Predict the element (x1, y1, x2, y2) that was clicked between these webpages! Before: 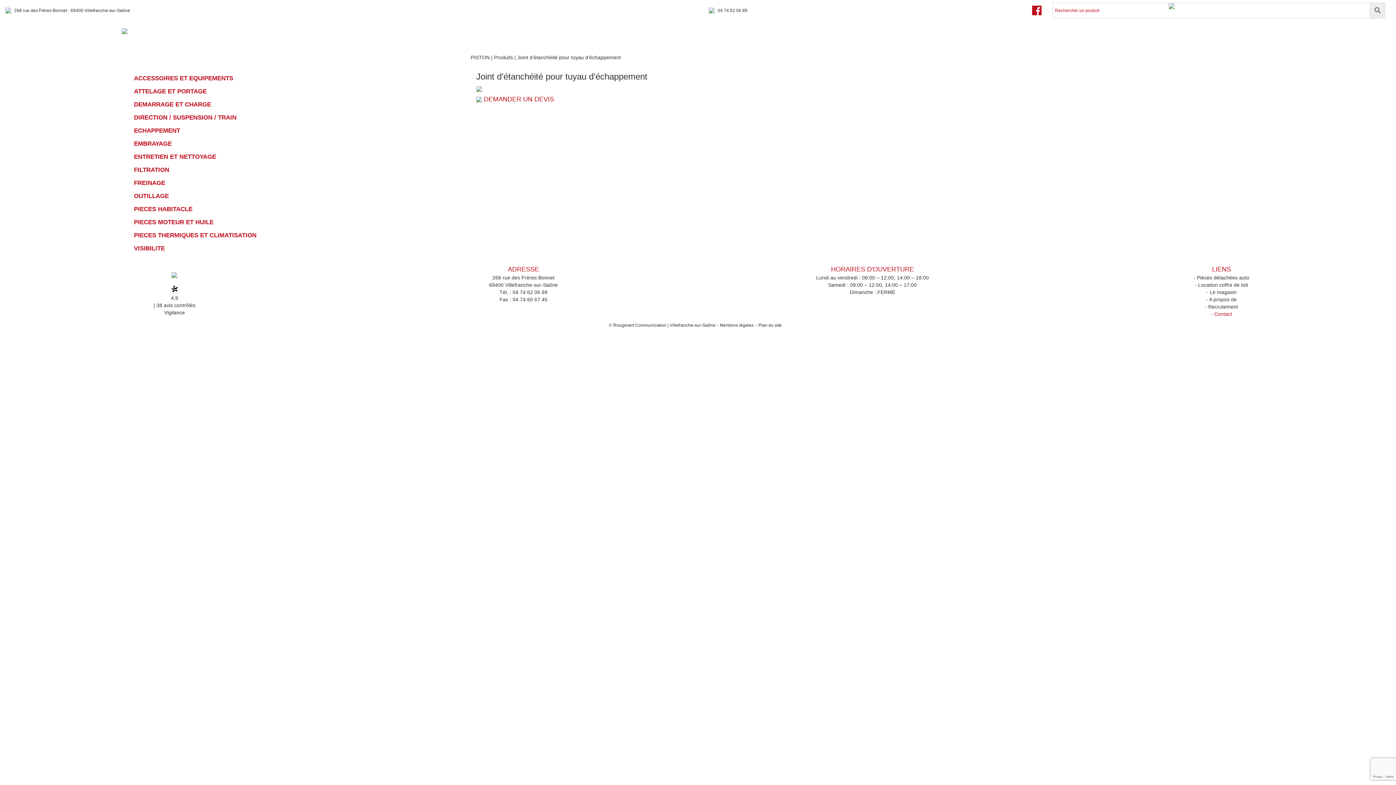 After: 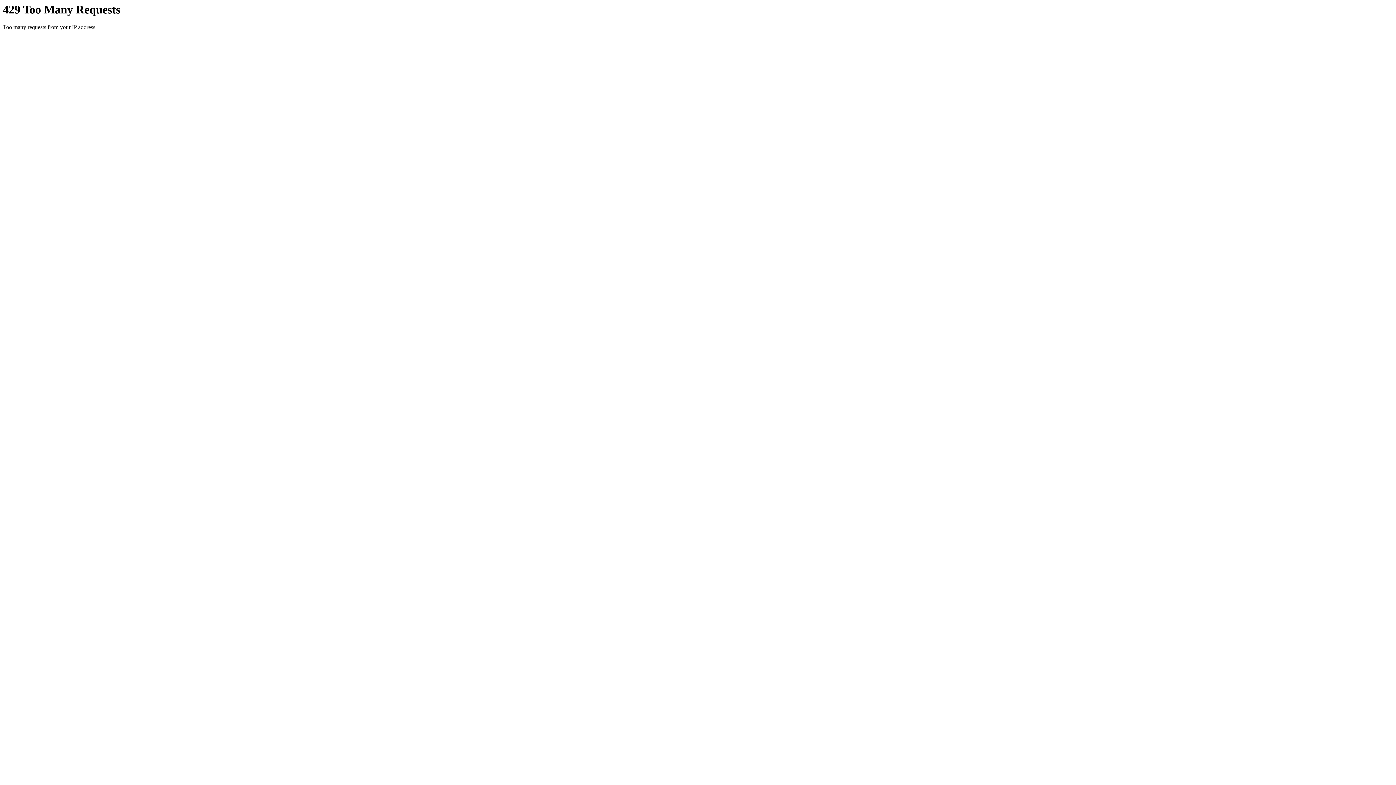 Action: label: RECRUTEMENT bbox: (741, 30, 795, 39)